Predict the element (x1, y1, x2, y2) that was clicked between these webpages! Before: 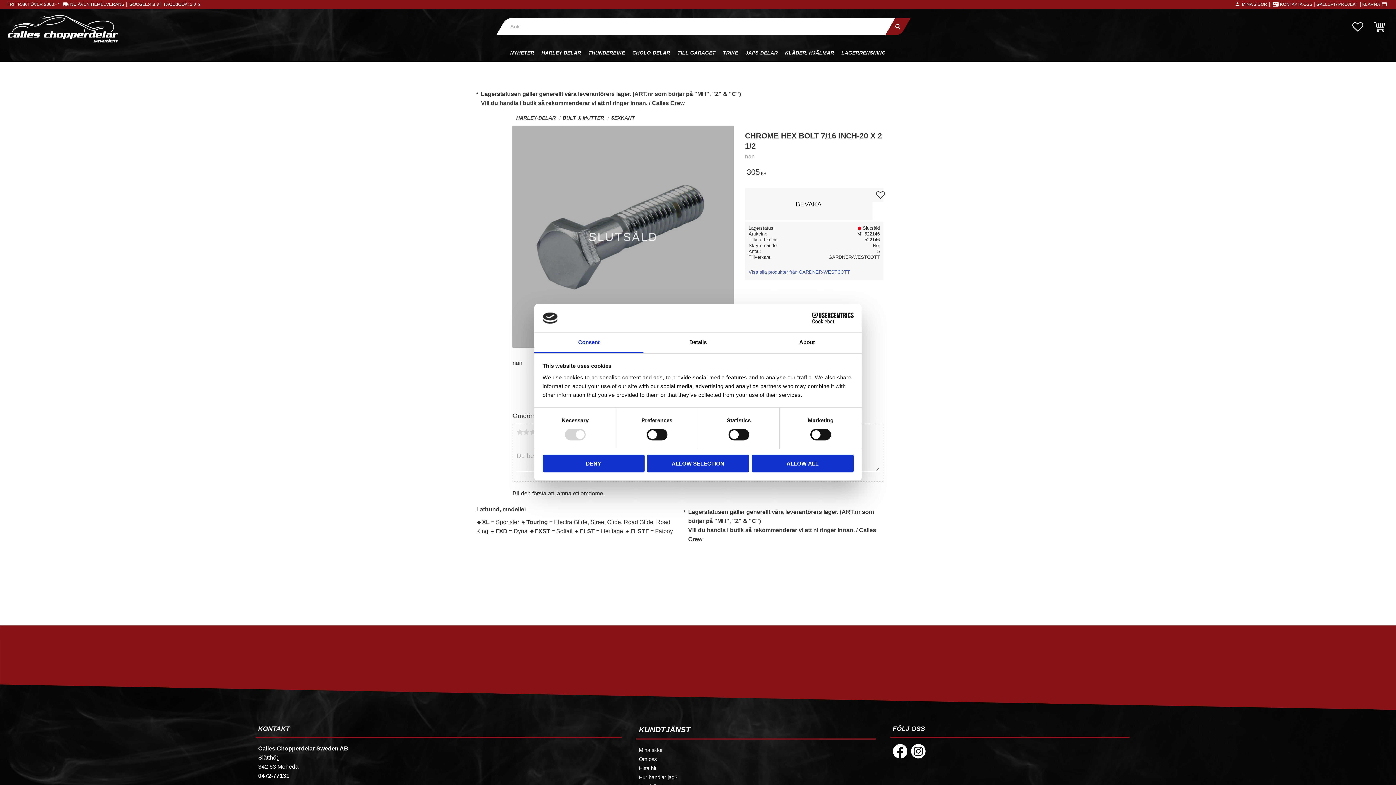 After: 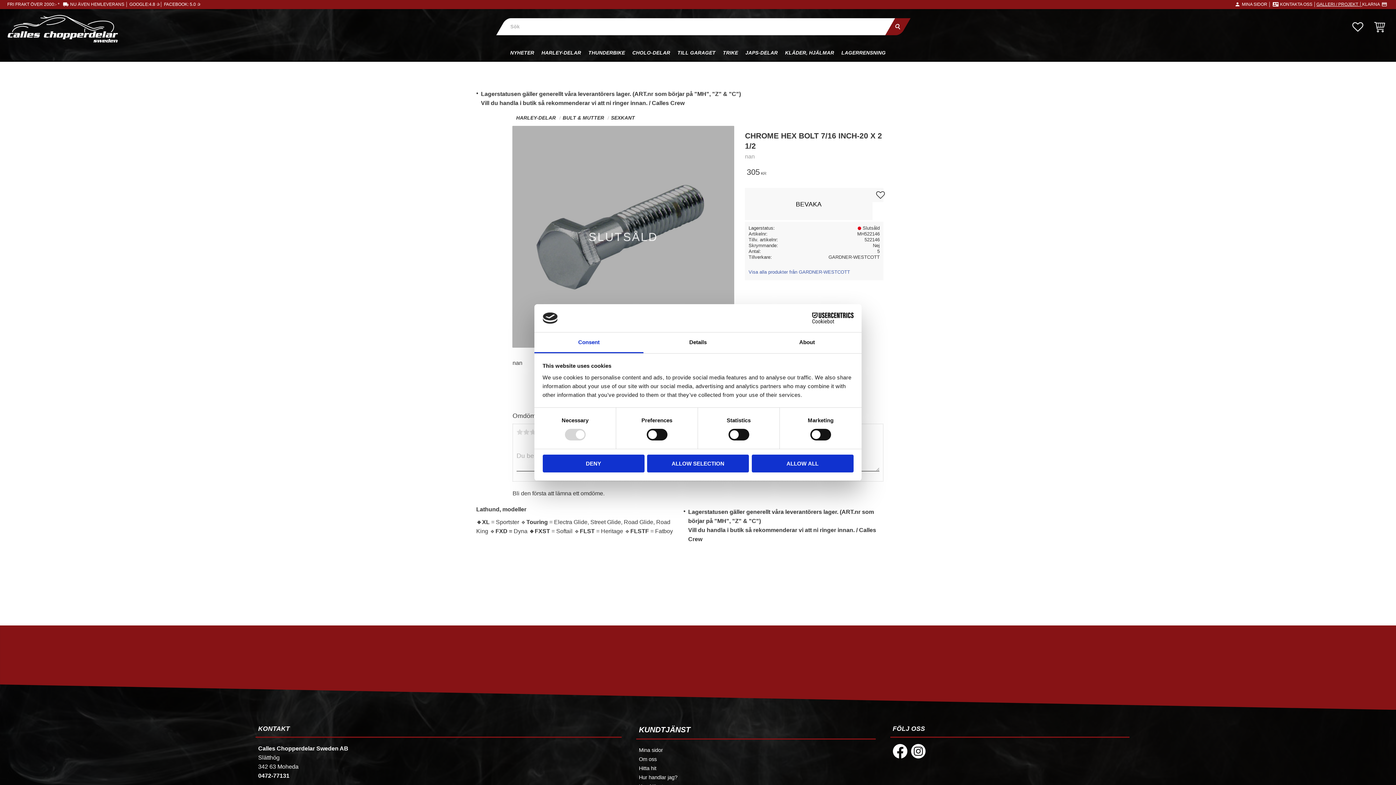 Action: bbox: (1316, 0, 1362, 9) label: GALLERI / PROJEKT │